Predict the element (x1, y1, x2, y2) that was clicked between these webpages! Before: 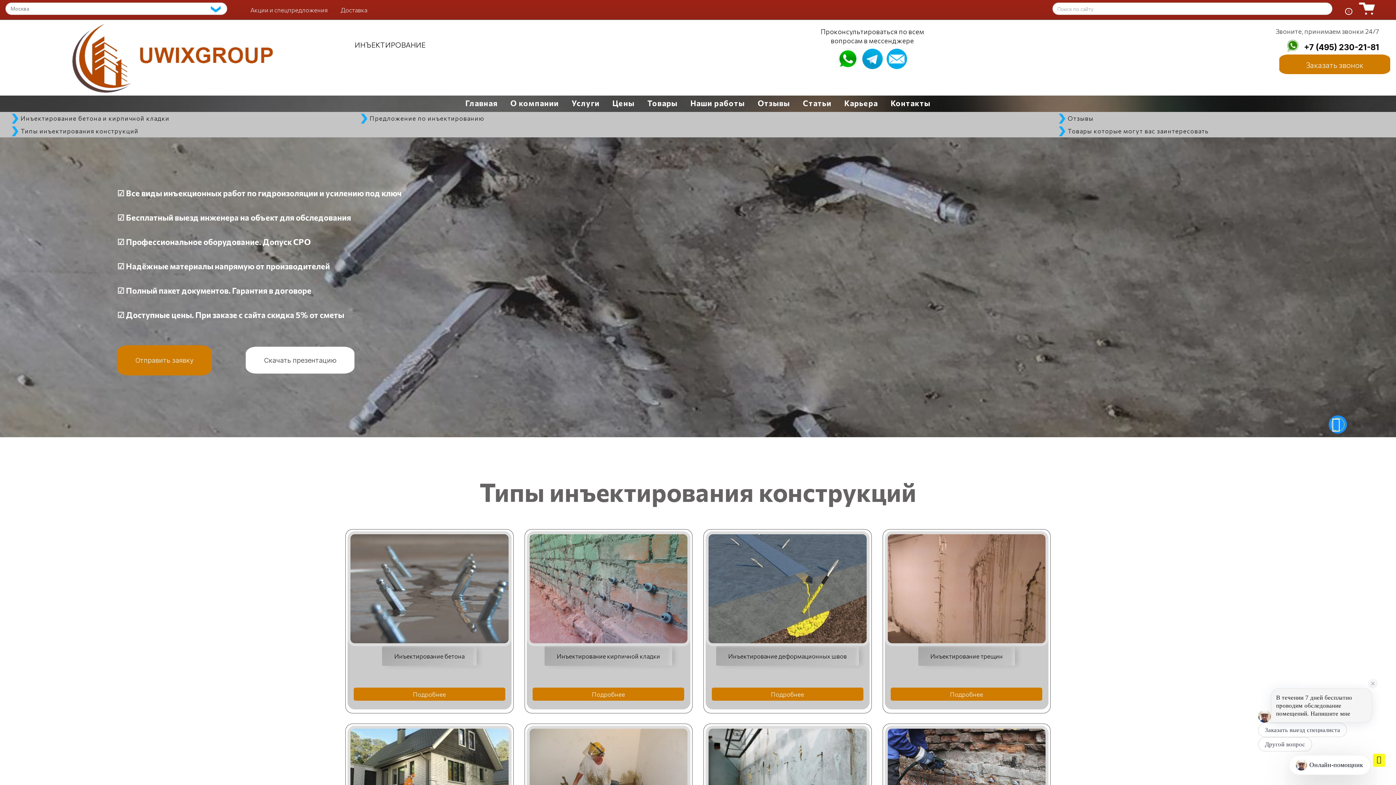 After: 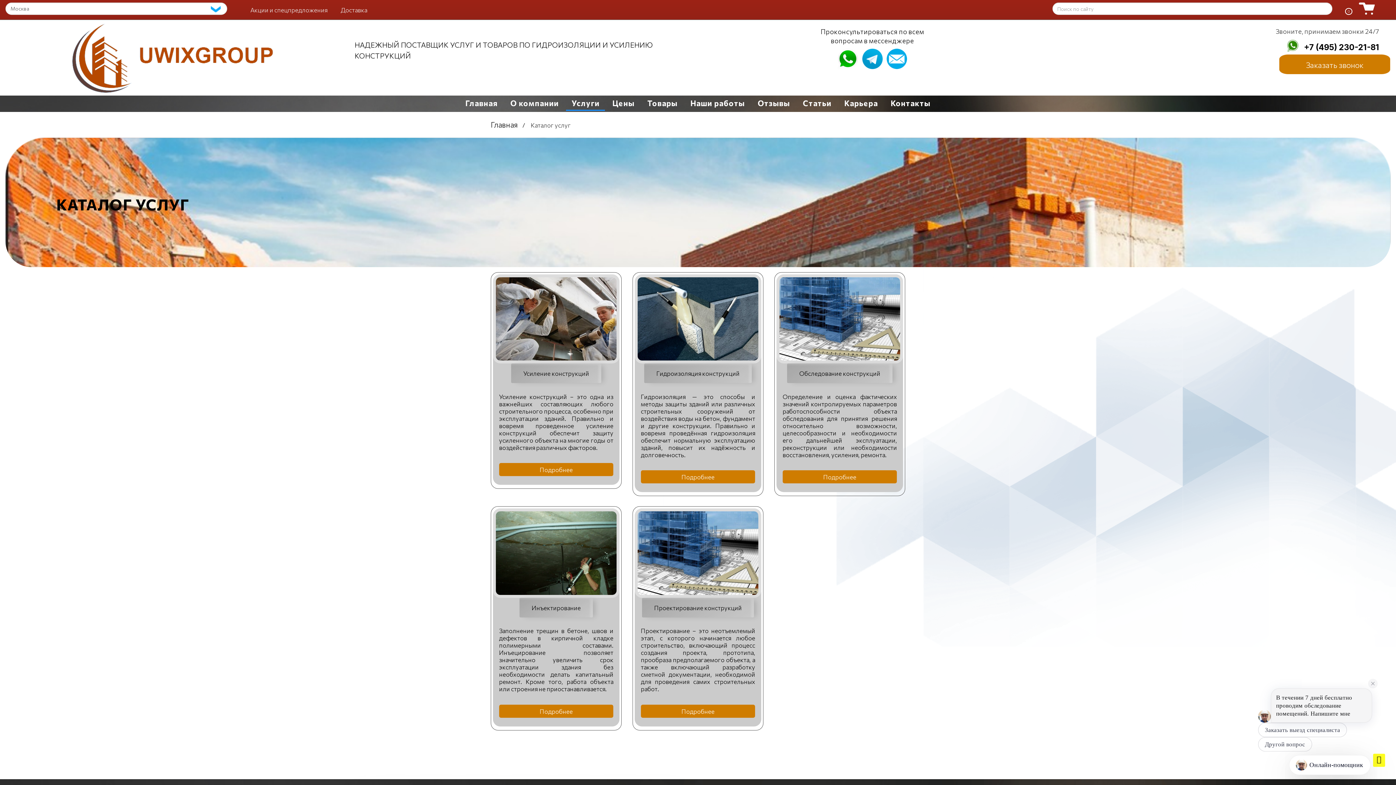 Action: bbox: (566, 96, 605, 109) label: Услуги